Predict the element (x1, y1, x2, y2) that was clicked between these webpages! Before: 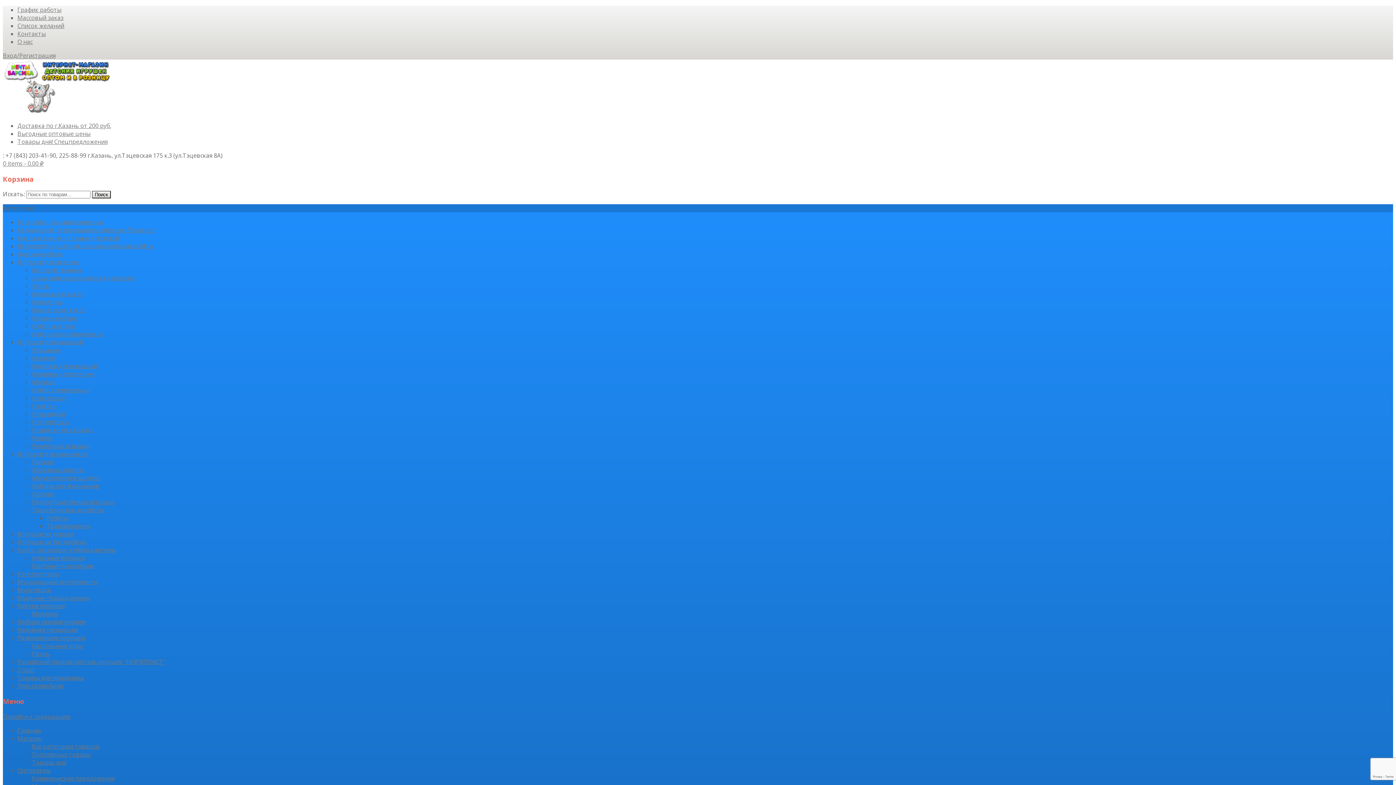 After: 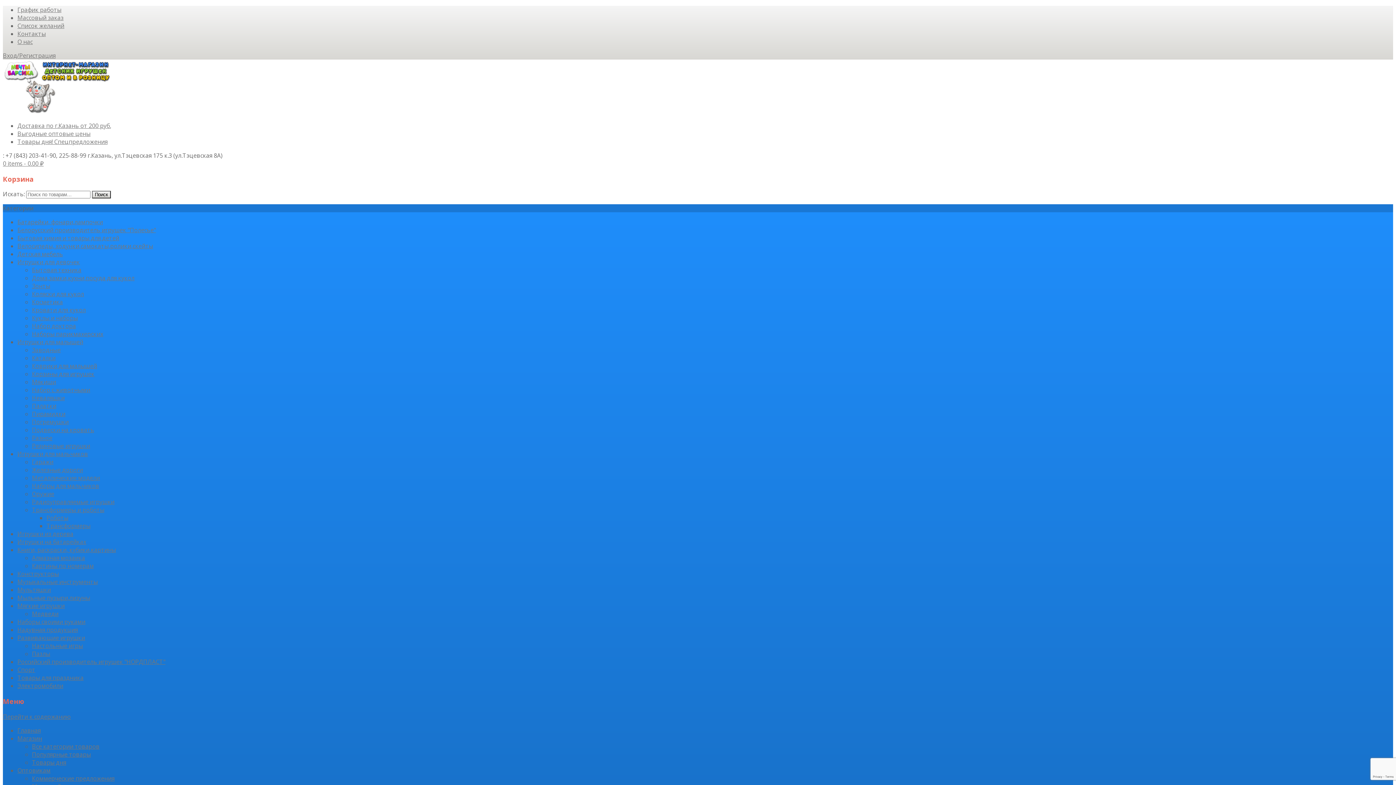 Action: label: Музыкальные инструменты bbox: (17, 578, 97, 586)